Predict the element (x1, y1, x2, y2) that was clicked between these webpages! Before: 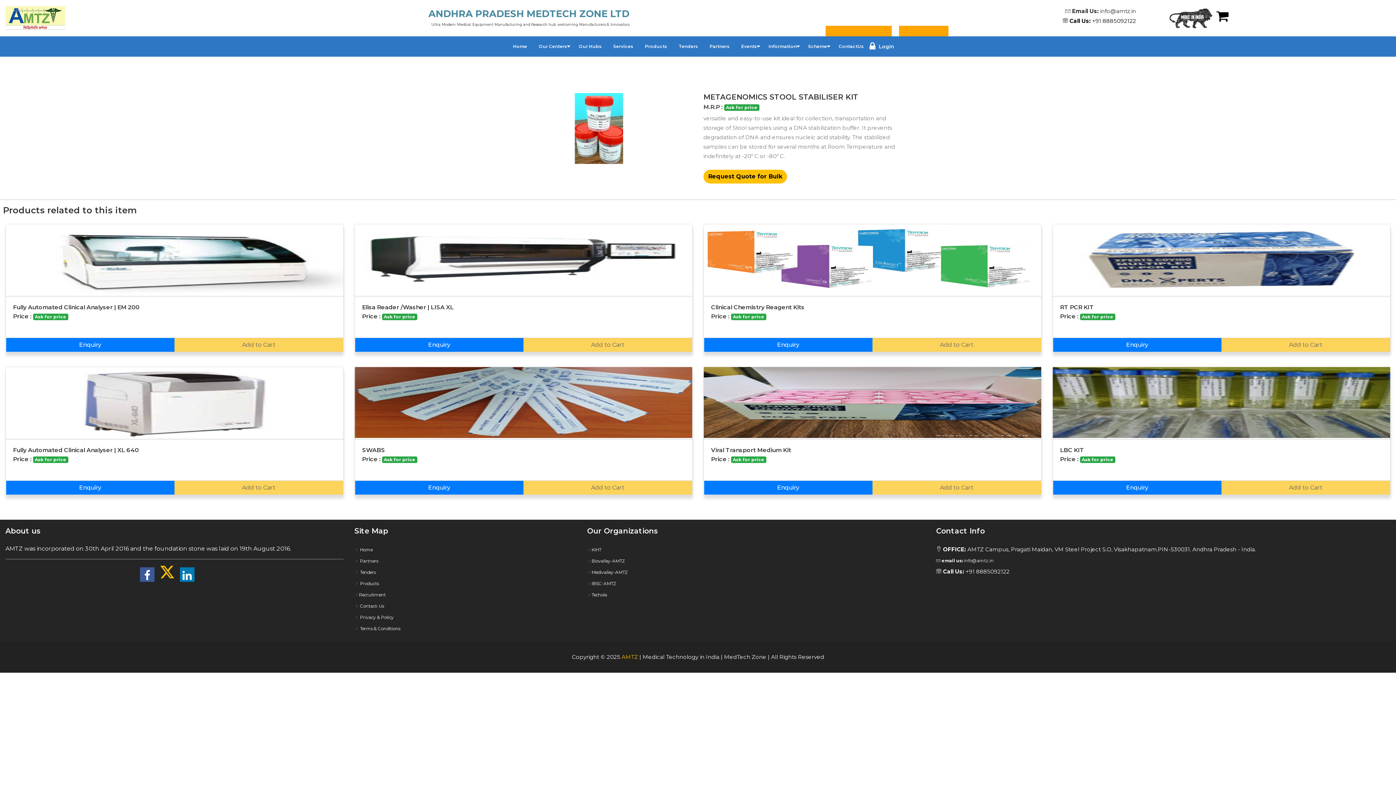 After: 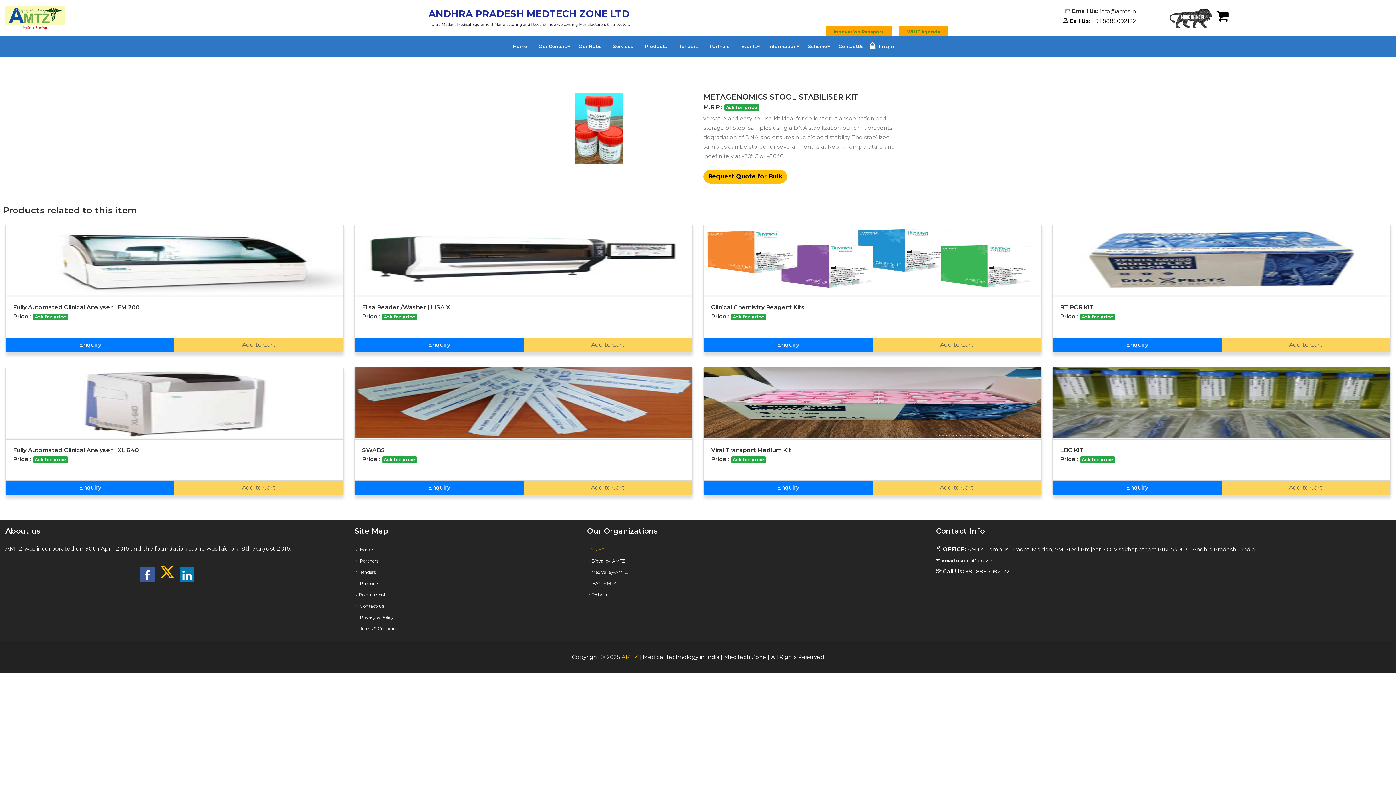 Action: label: KIHT bbox: (587, 547, 601, 552)